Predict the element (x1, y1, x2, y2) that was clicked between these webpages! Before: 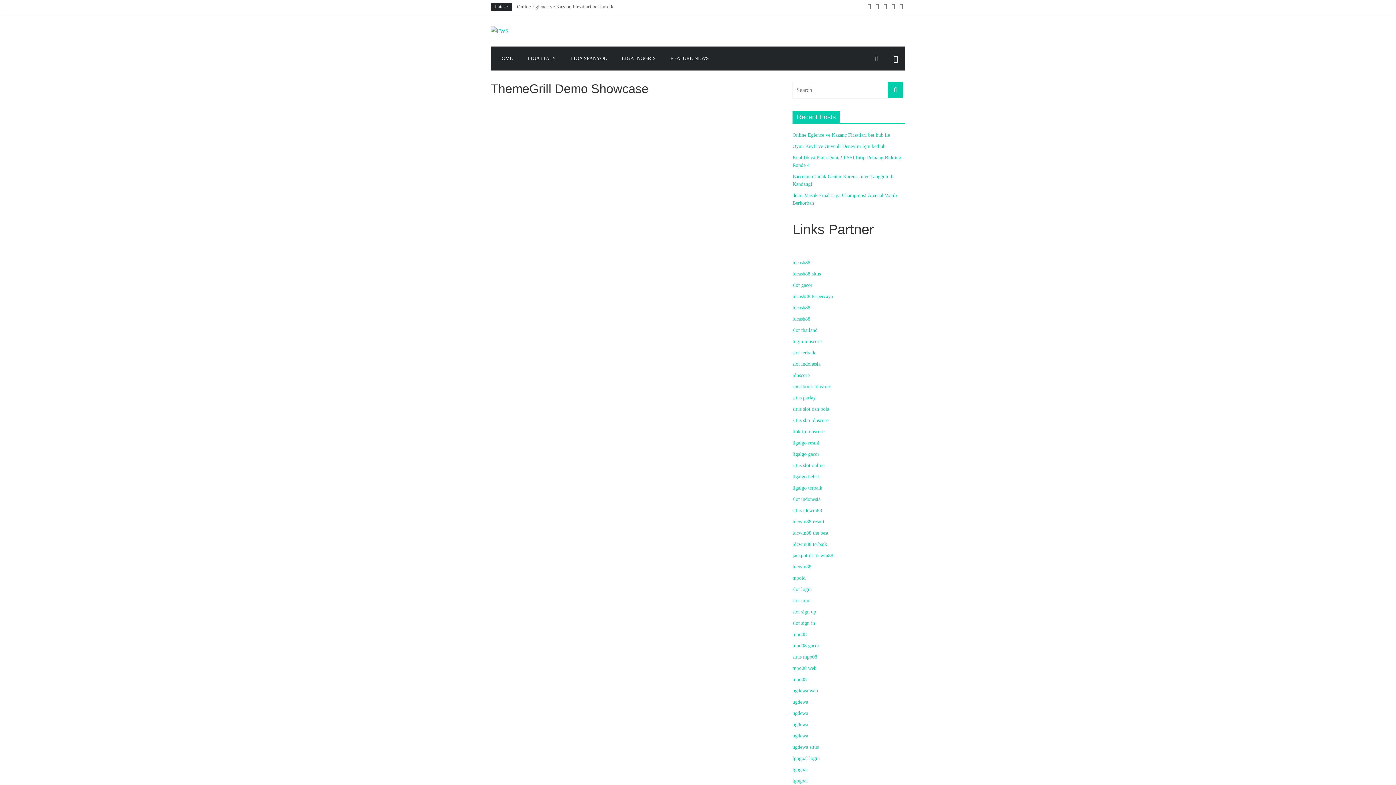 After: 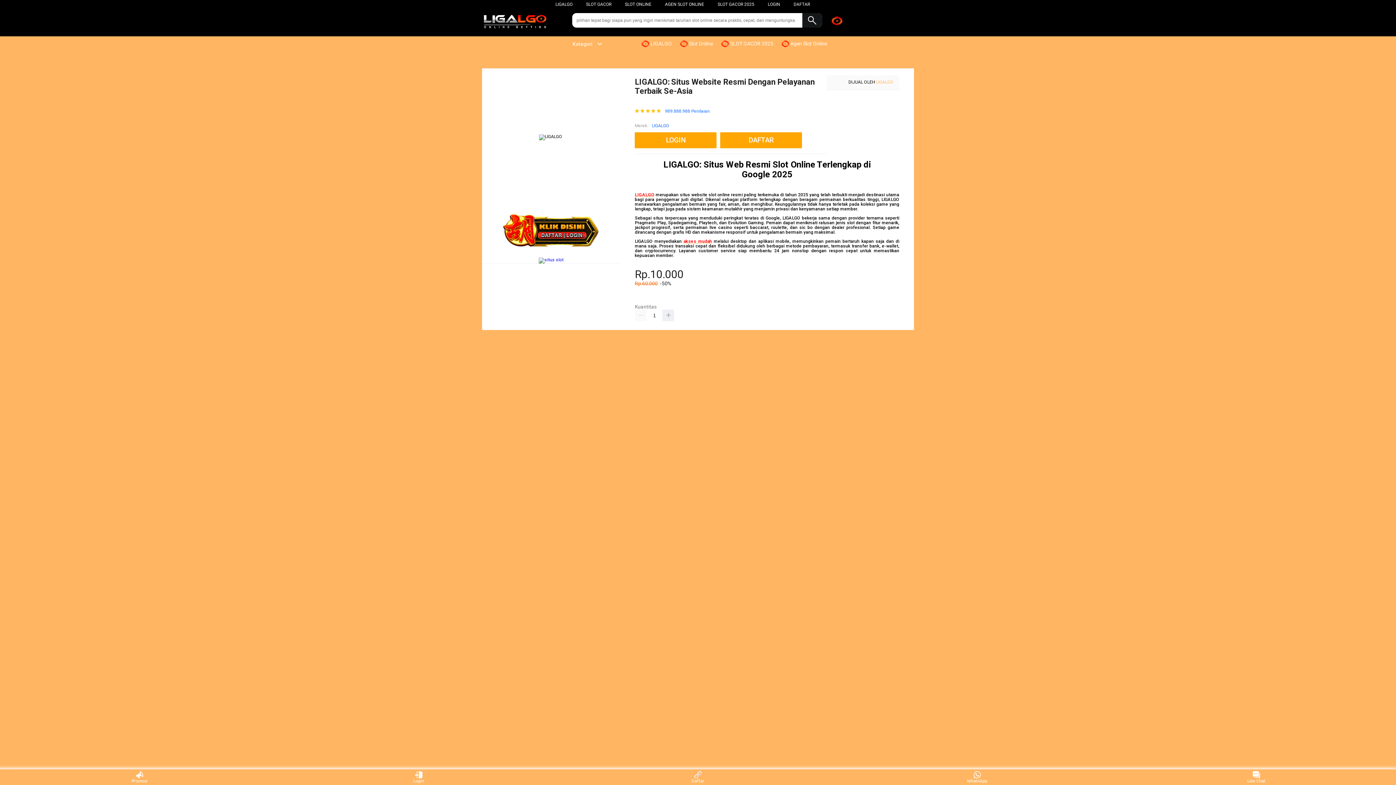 Action: bbox: (792, 485, 822, 490) label: ligalgo terbaik